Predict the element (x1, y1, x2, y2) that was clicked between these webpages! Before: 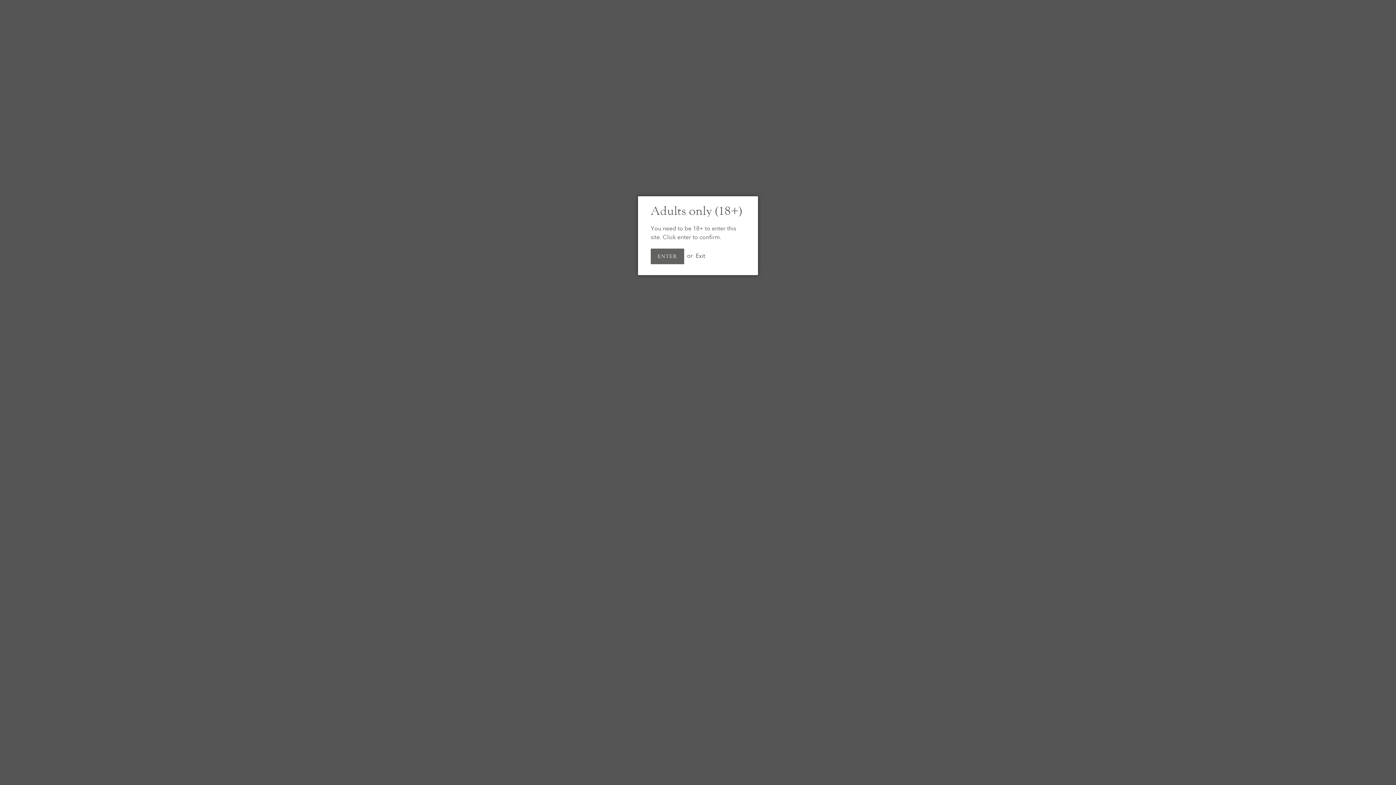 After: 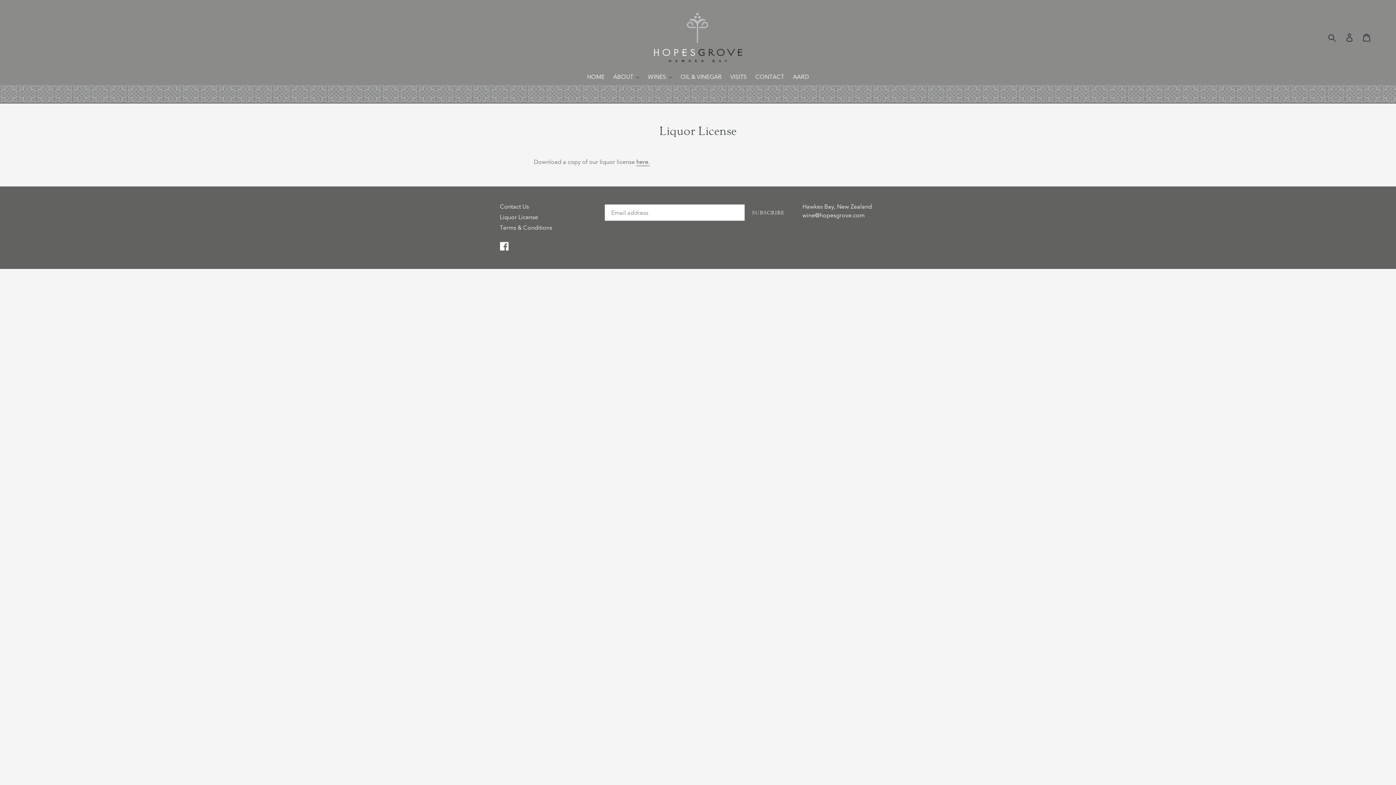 Action: bbox: (650, 248, 684, 264) label: ENTER